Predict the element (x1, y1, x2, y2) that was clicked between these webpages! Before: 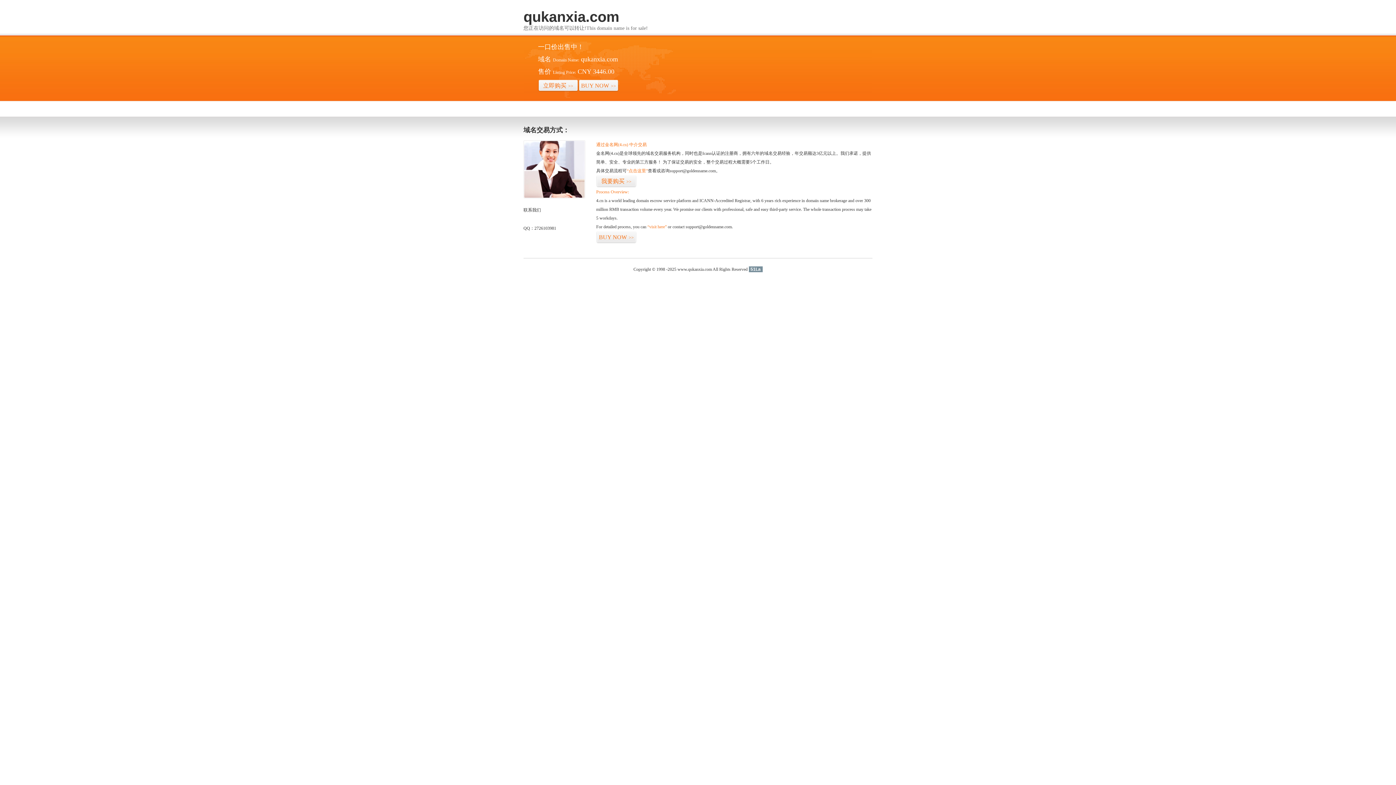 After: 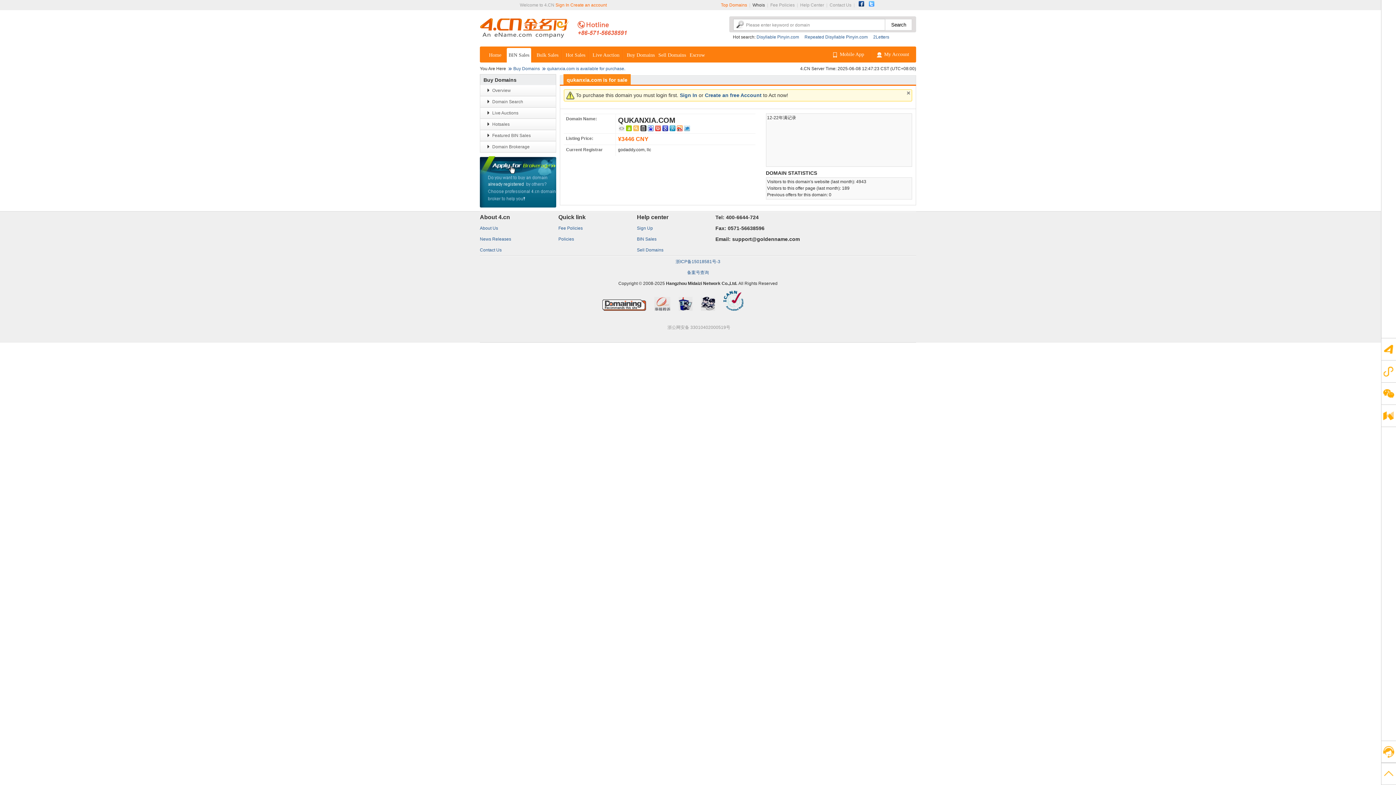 Action: bbox: (596, 231, 636, 243) label: BUY NOW>>